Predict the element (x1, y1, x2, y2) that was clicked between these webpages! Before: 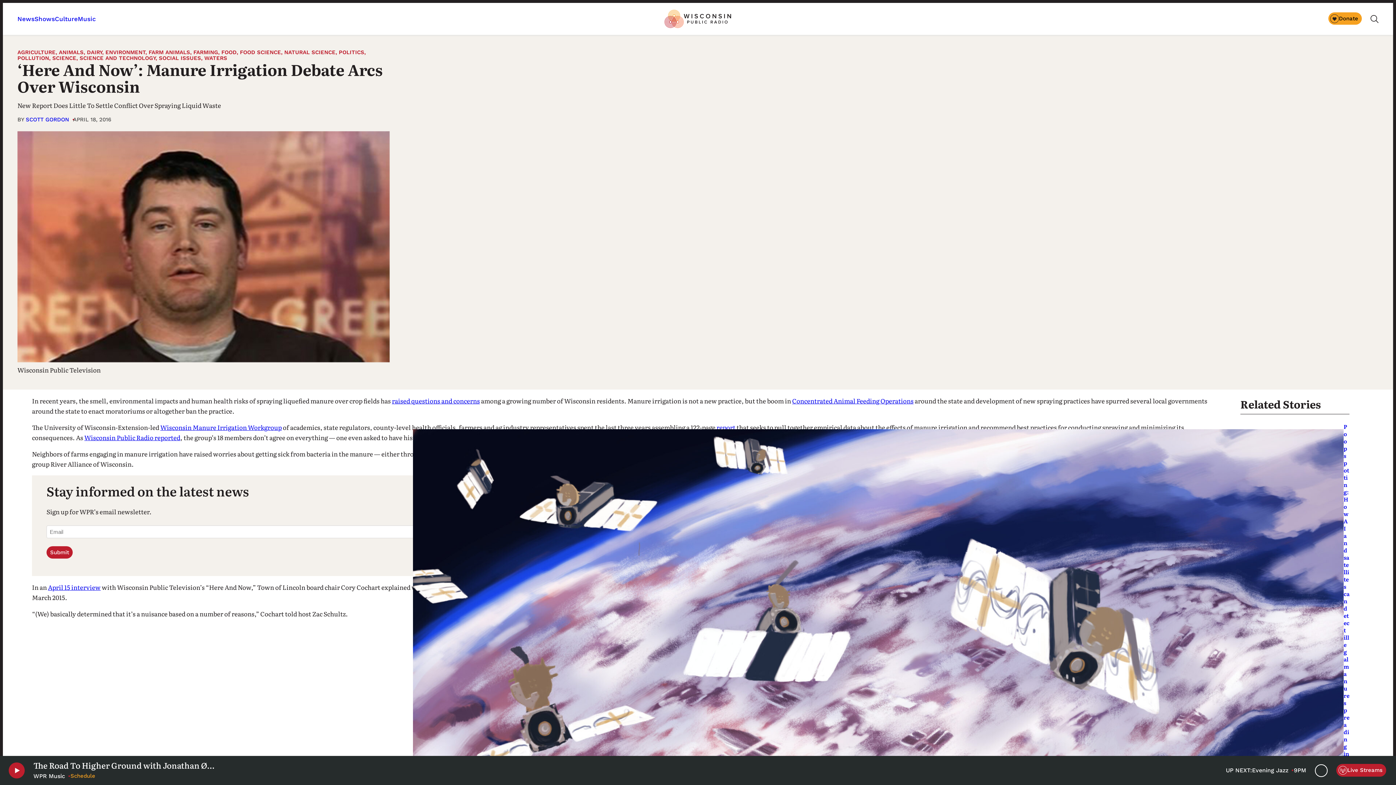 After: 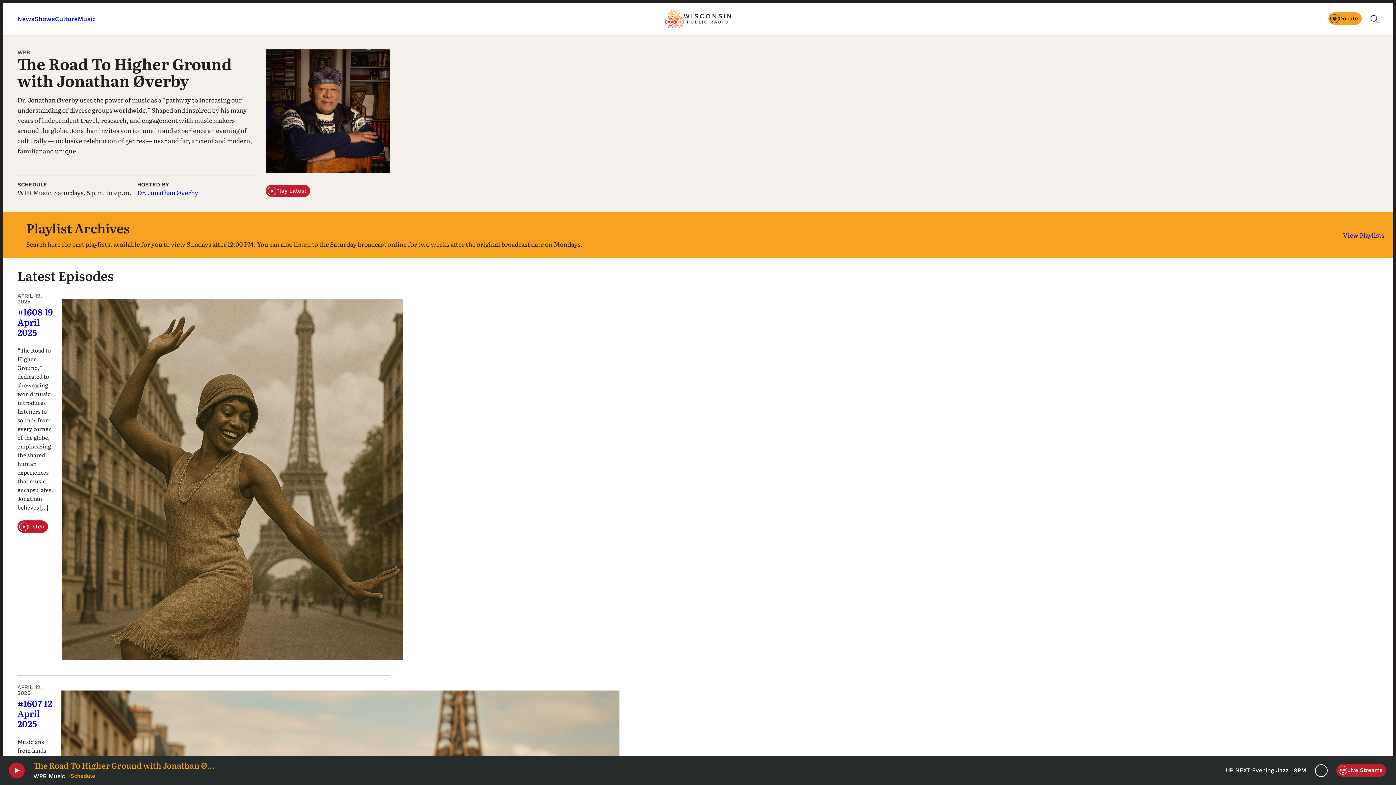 Action: label: The Road To Higher Ground with Jonathan Øverby bbox: (33, 760, 215, 770)